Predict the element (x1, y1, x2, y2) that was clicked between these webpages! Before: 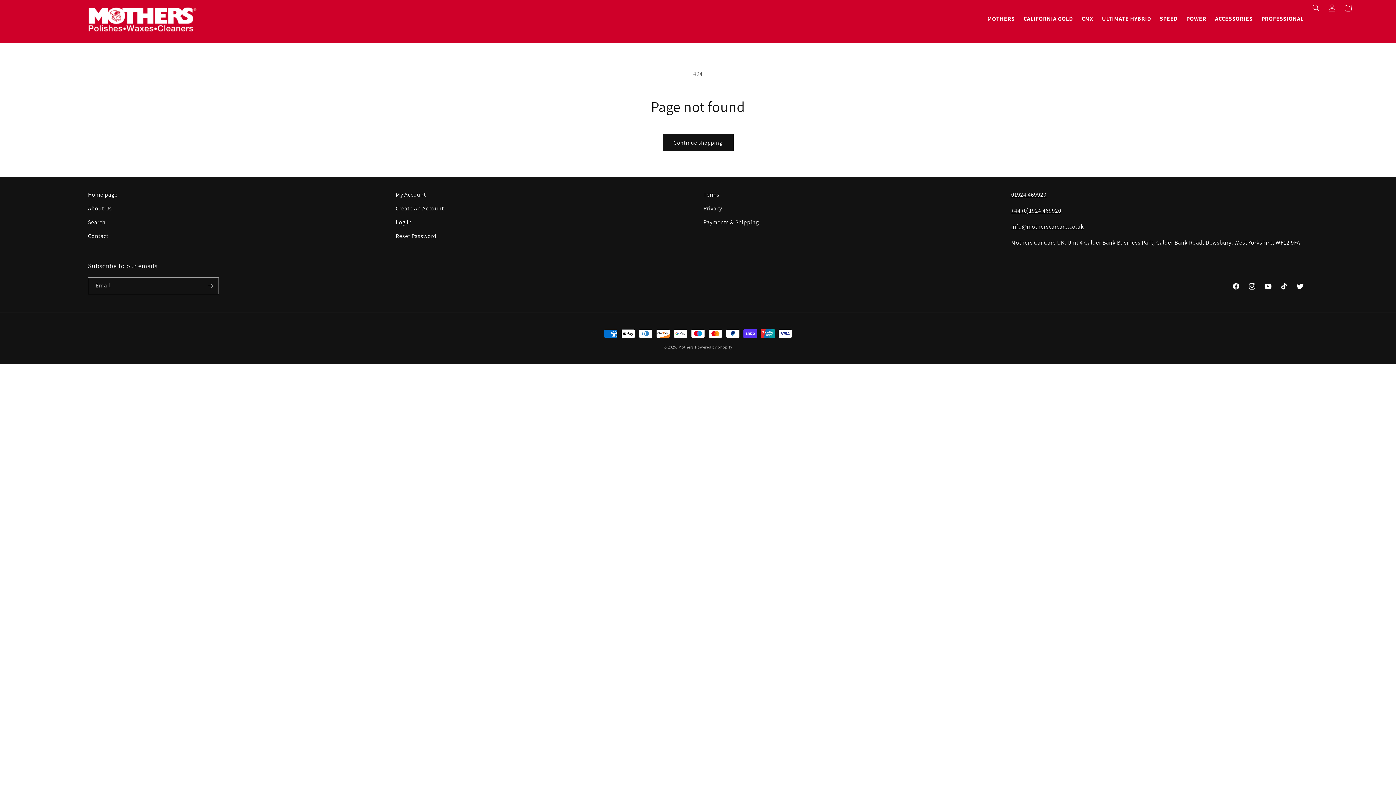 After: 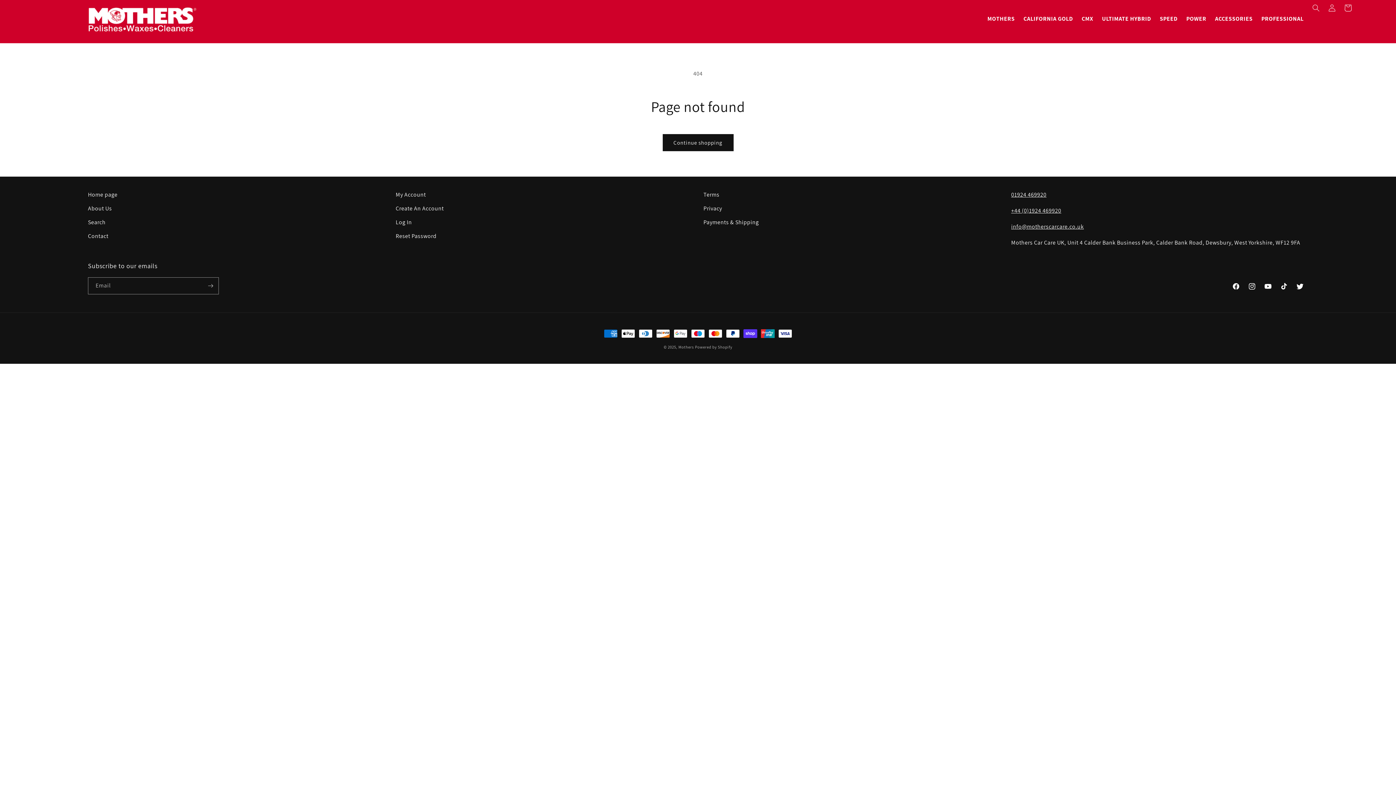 Action: label: 01924 469920 bbox: (1011, 191, 1046, 198)